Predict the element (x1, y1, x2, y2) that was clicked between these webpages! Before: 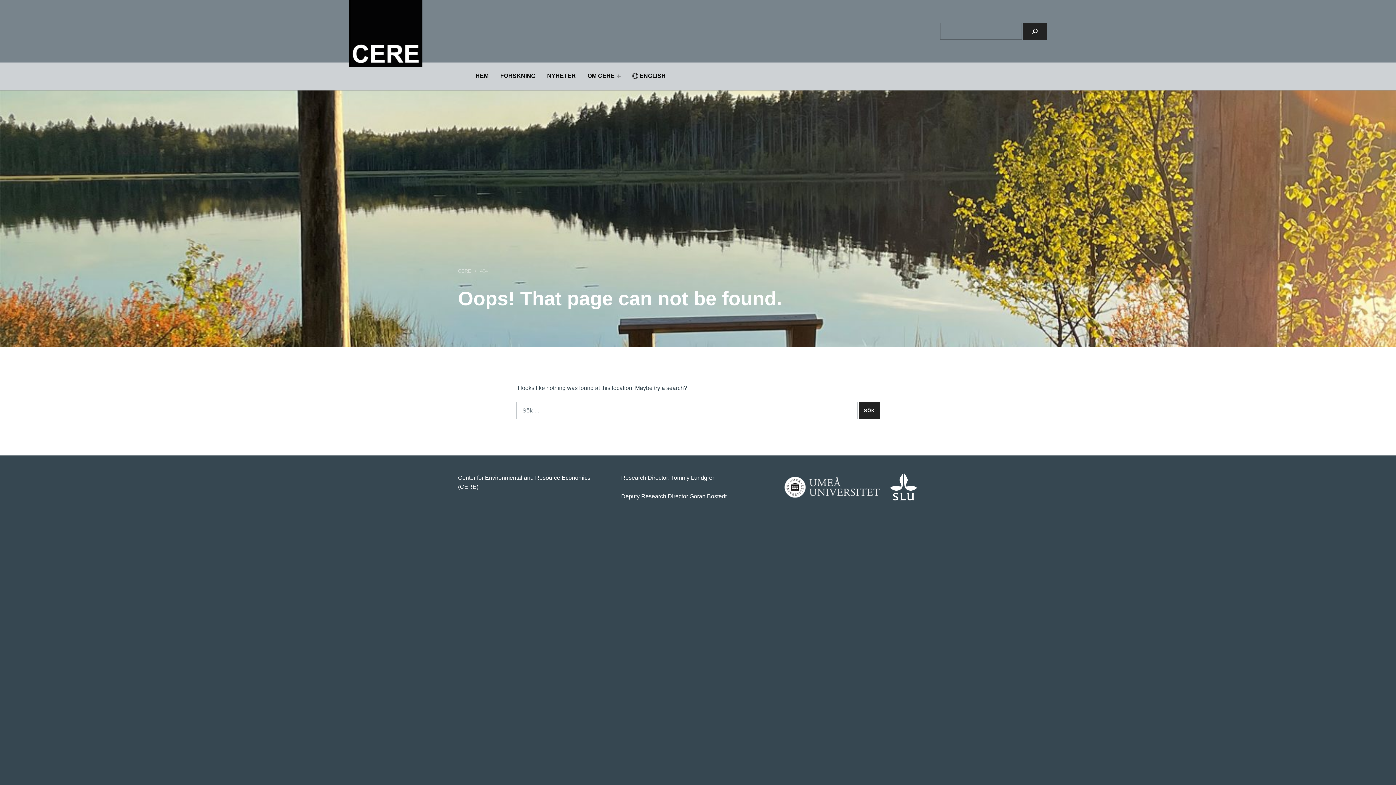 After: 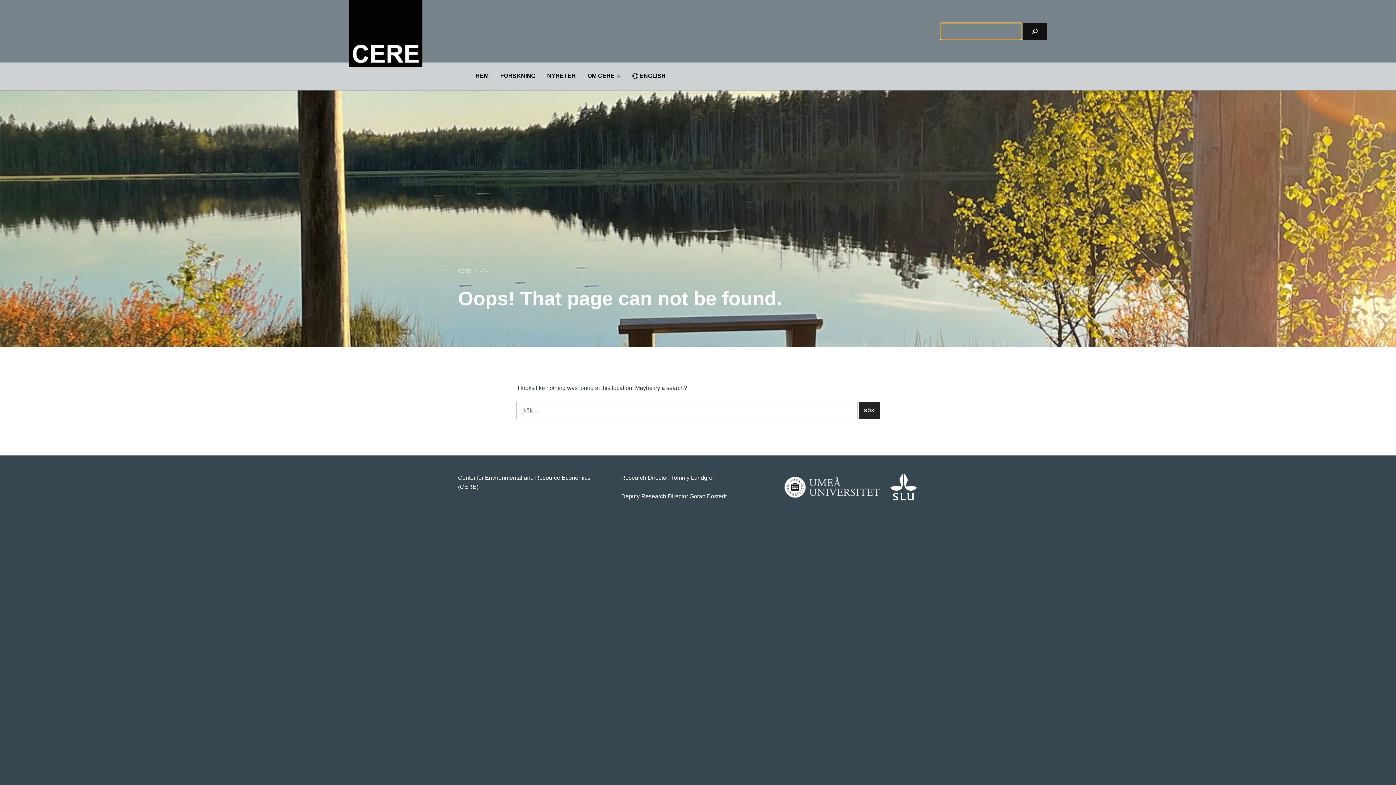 Action: bbox: (1023, 22, 1047, 39) label: Sök